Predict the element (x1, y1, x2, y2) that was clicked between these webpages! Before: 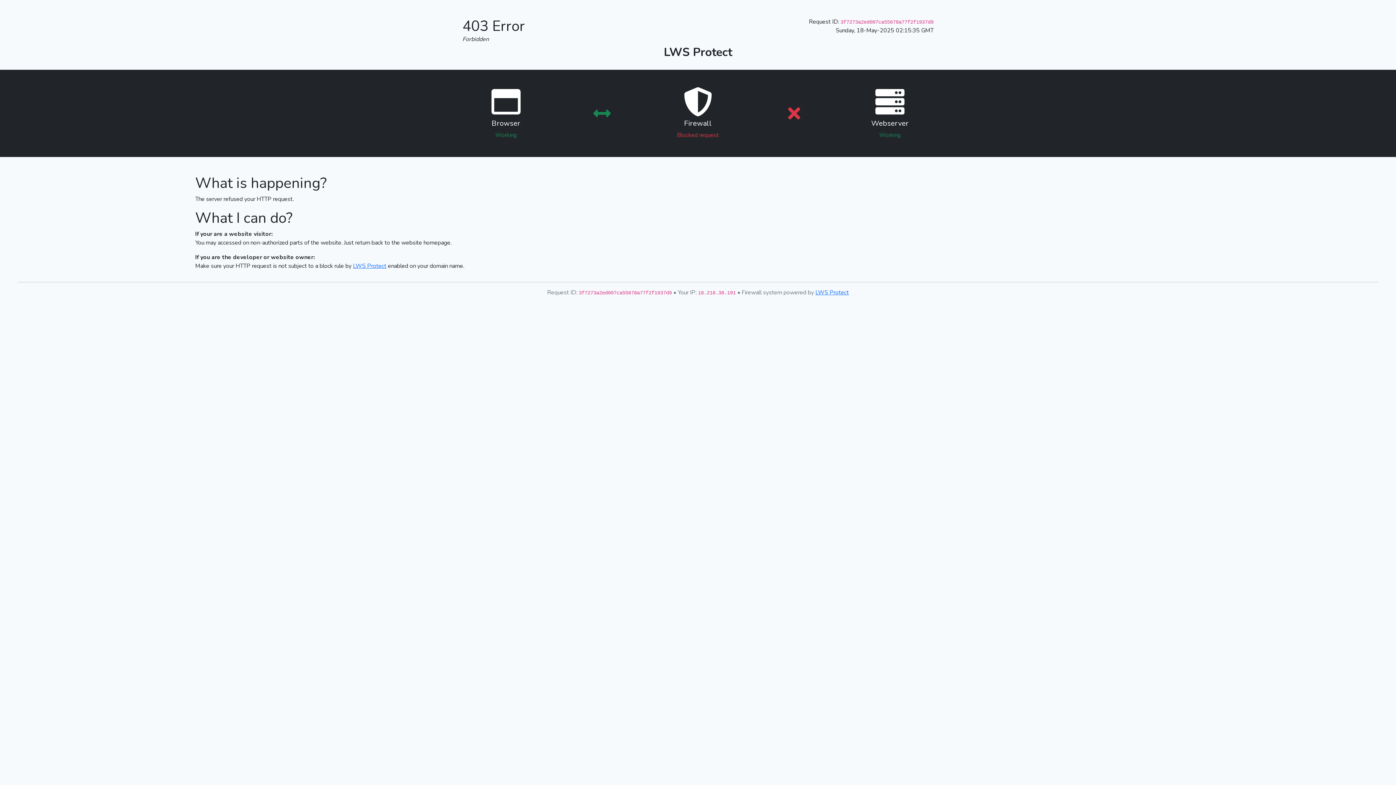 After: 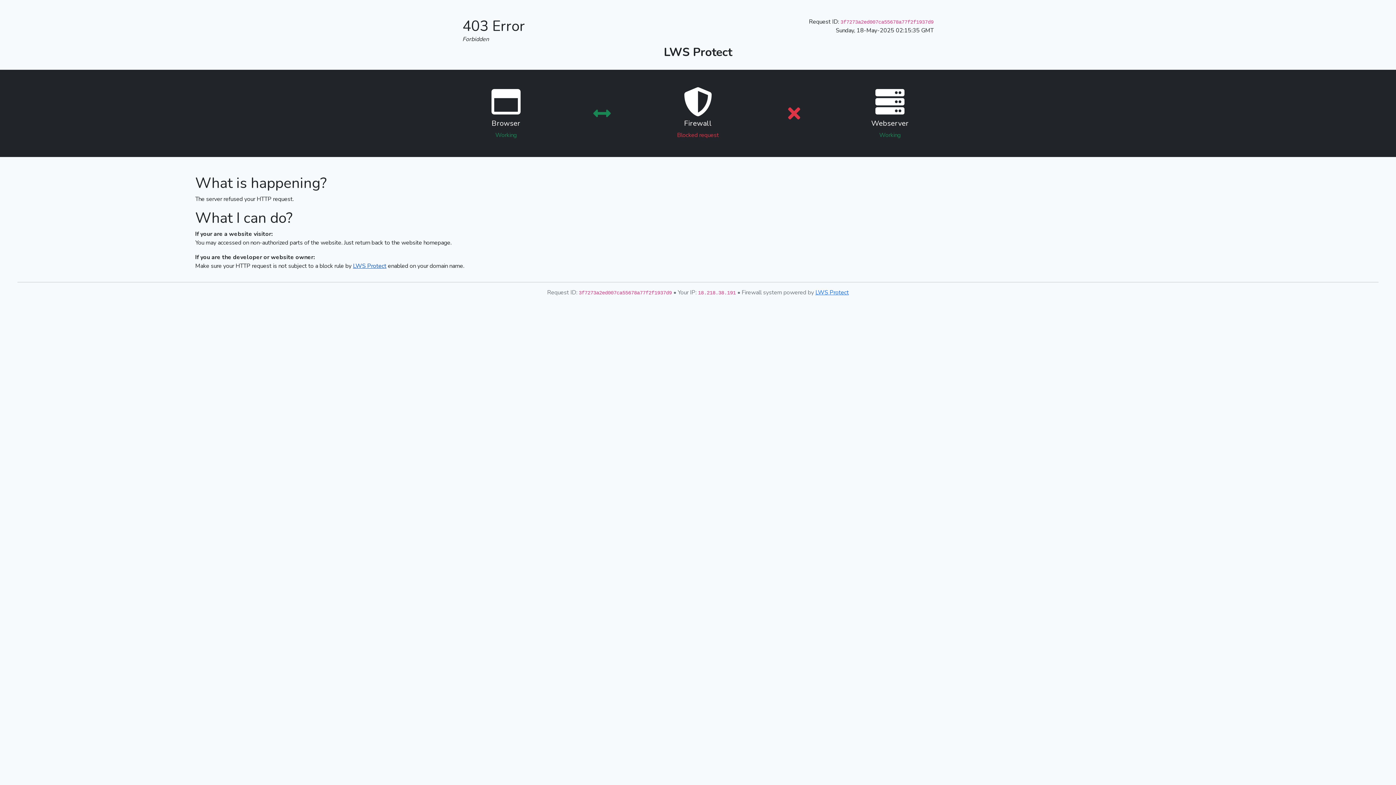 Action: label: LWS Protect bbox: (353, 262, 386, 270)